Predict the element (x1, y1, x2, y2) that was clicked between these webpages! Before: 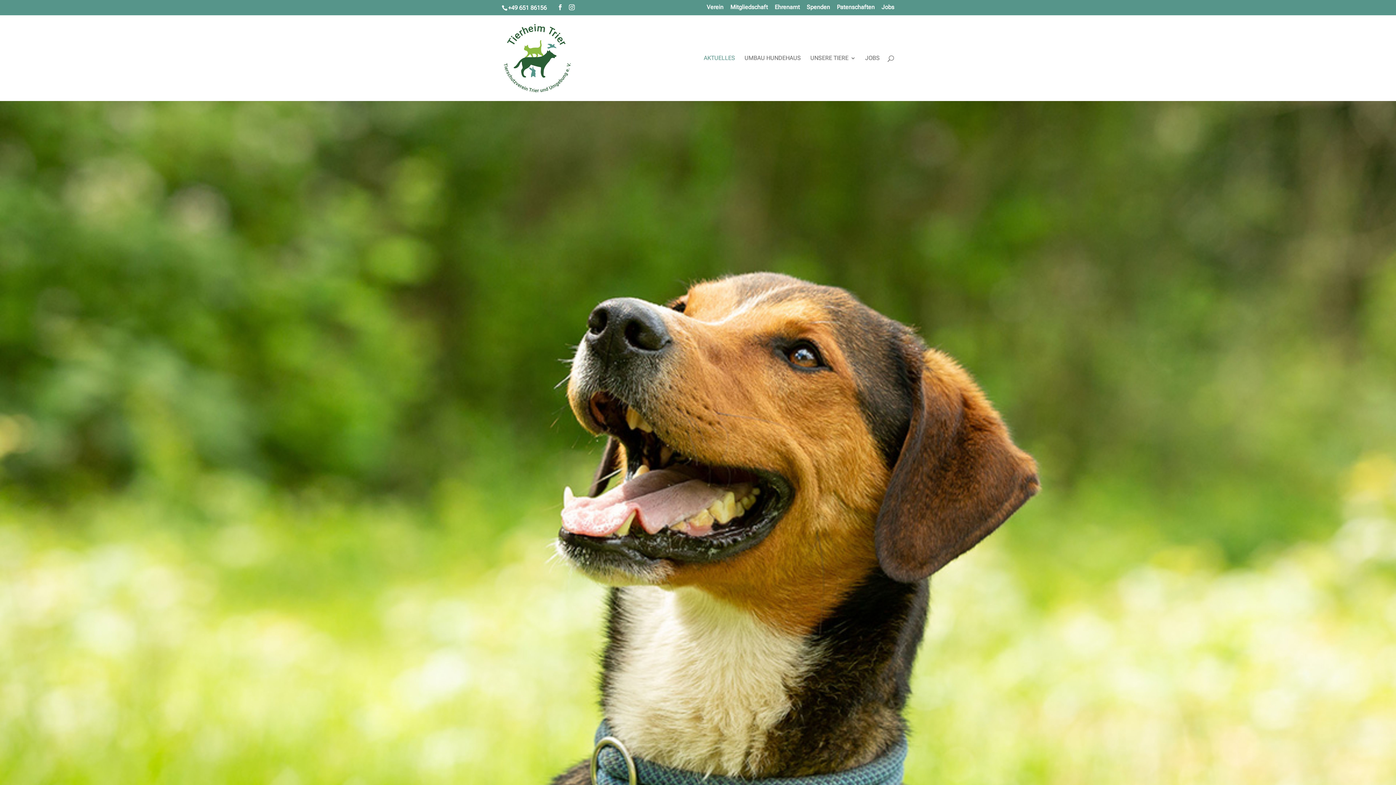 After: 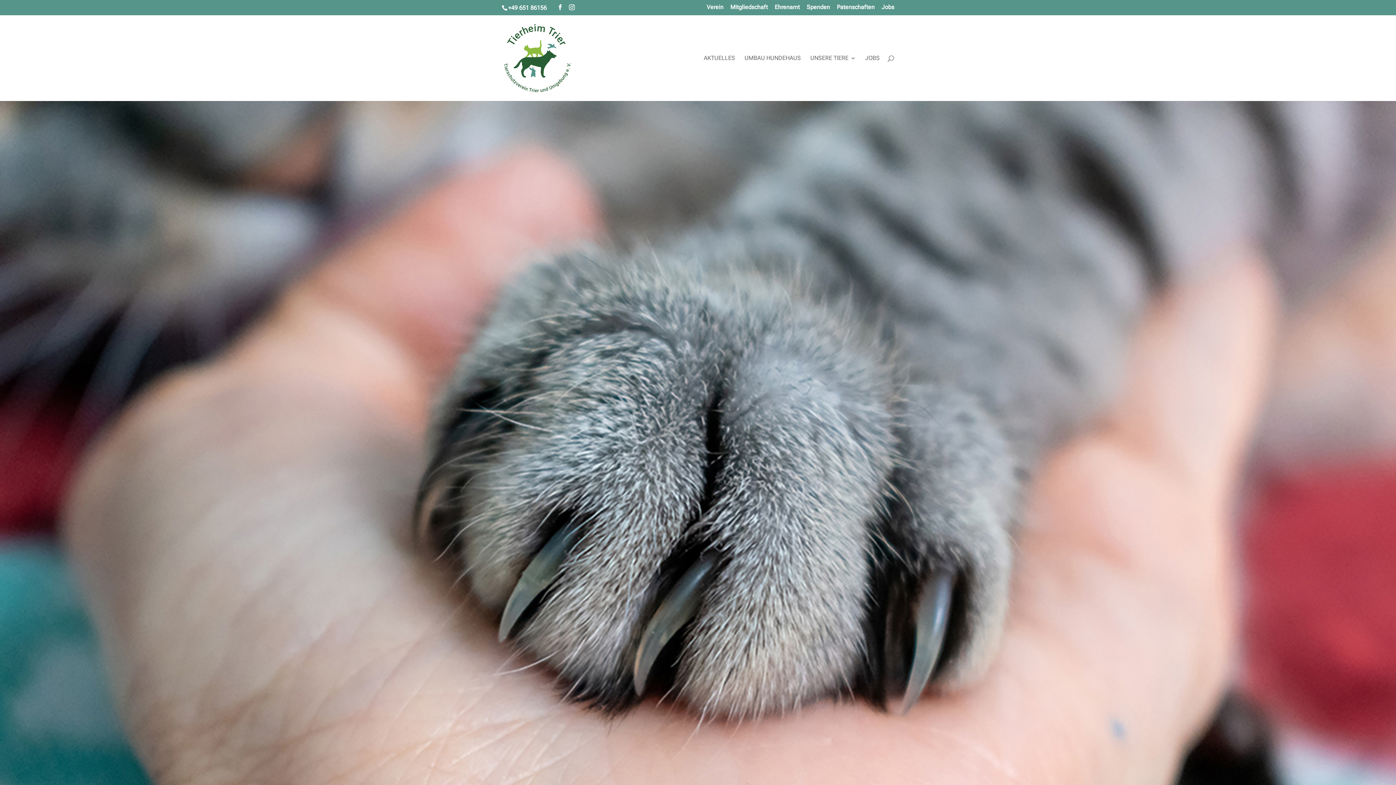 Action: bbox: (837, 4, 874, 14) label: Patenschaften